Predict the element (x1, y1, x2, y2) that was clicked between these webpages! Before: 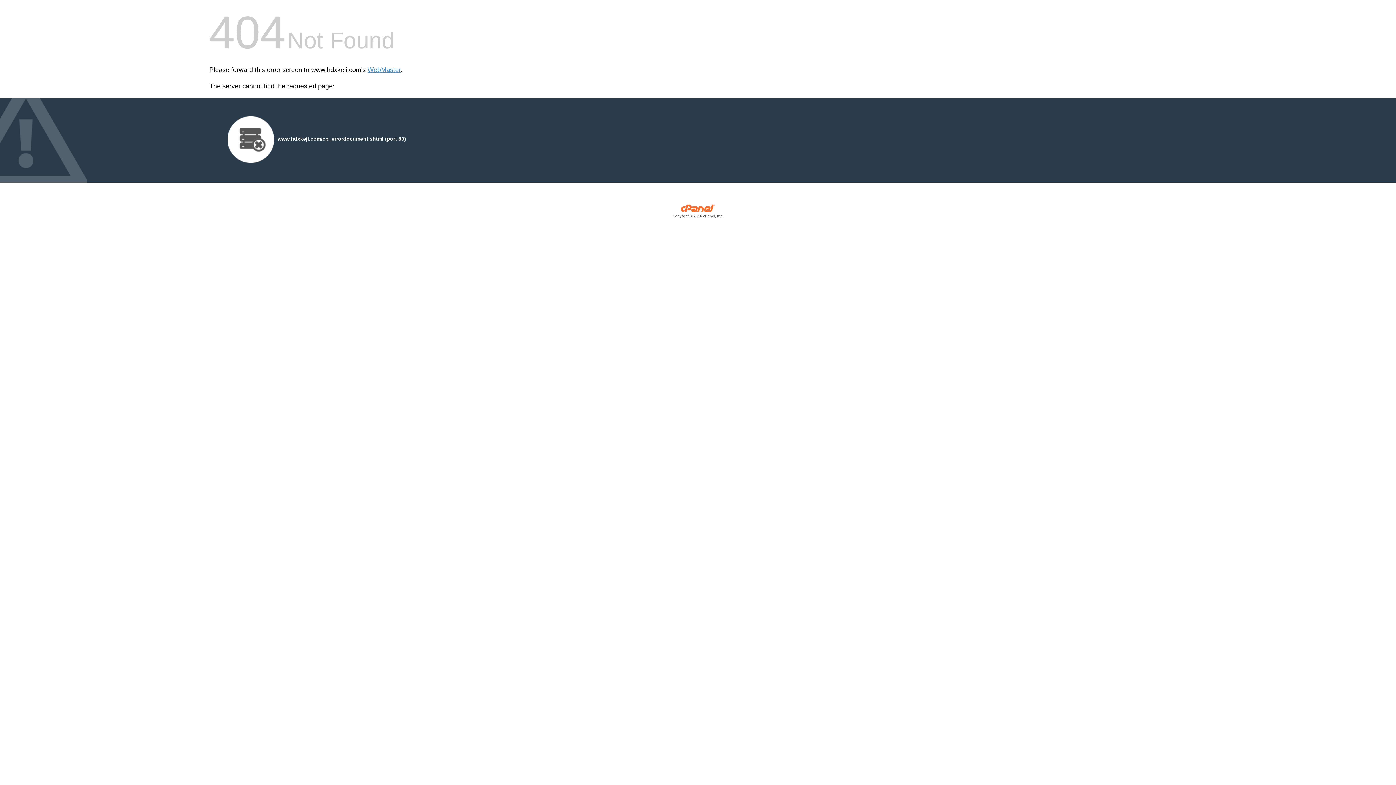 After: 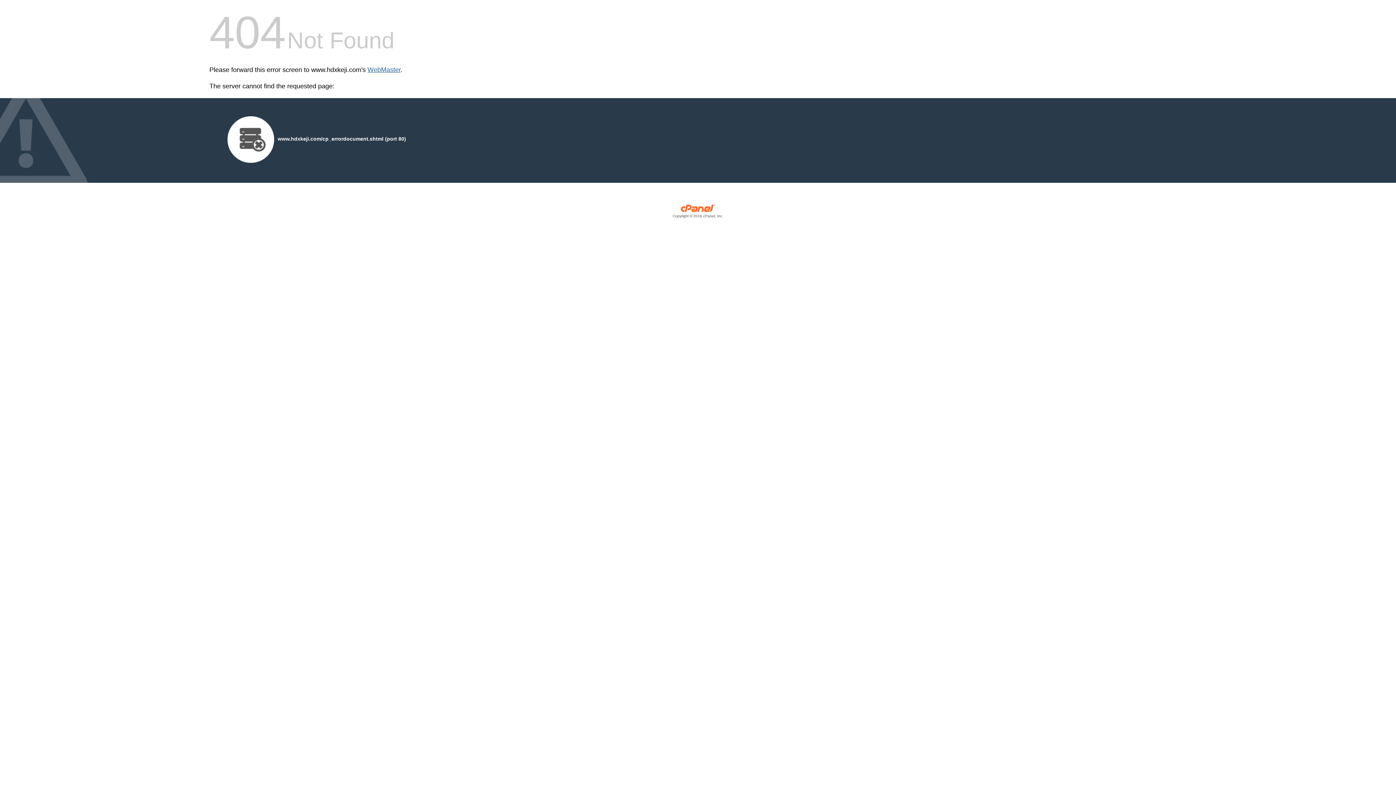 Action: label: WebMaster bbox: (367, 66, 400, 73)